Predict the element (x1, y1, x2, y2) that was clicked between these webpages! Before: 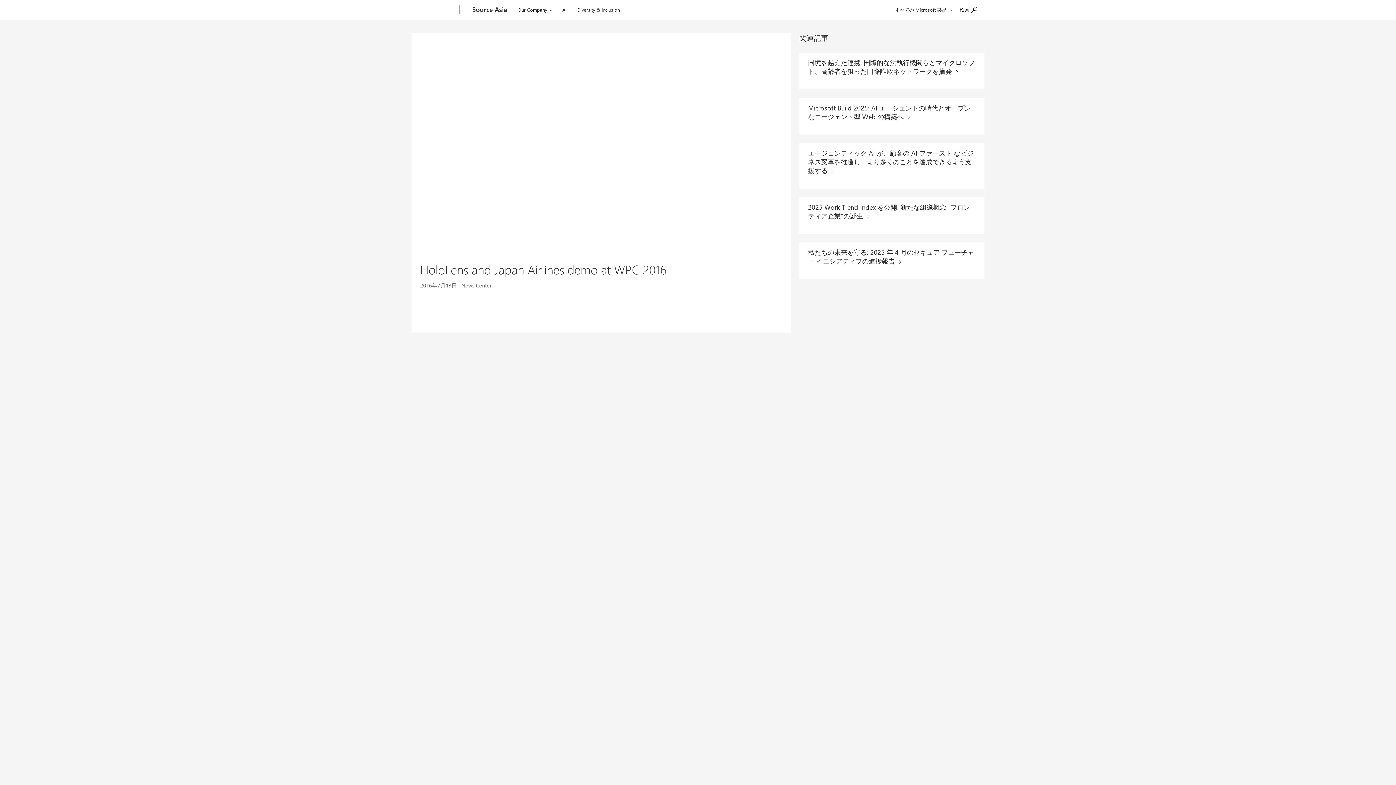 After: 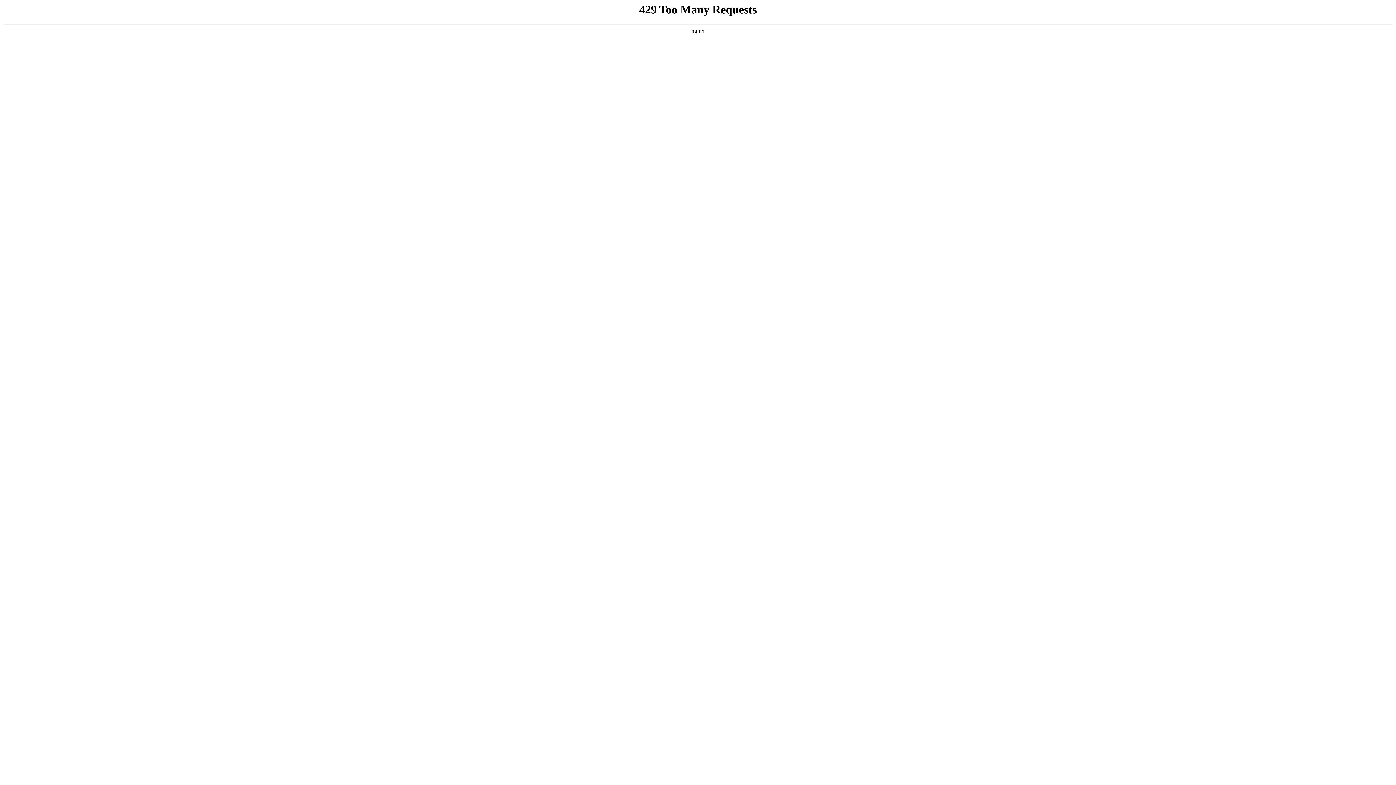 Action: label: エージェンティック AI が、顧客の AI ファースト なビジネス変革を推進し、より多くのことを達成できるよう支援する  bbox: (808, 147, 975, 176)